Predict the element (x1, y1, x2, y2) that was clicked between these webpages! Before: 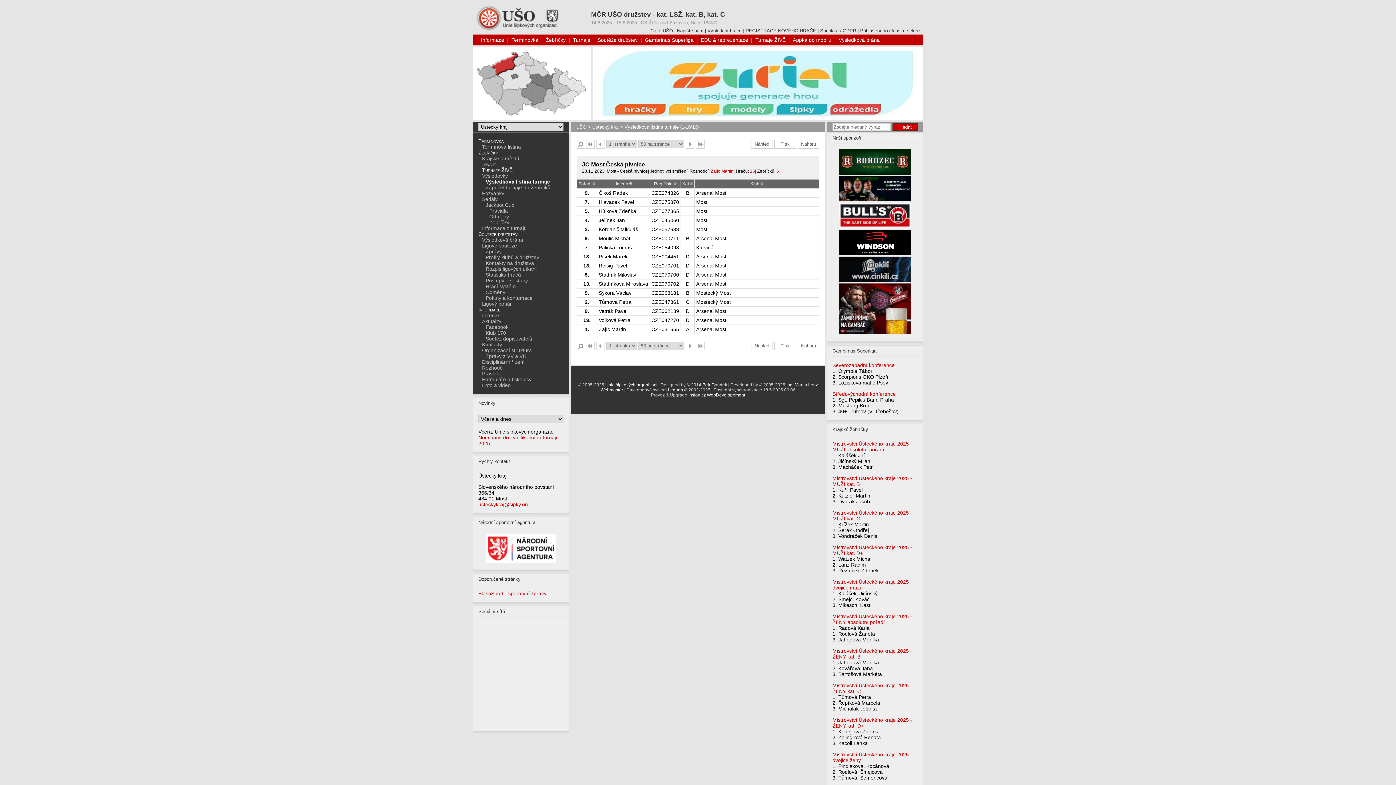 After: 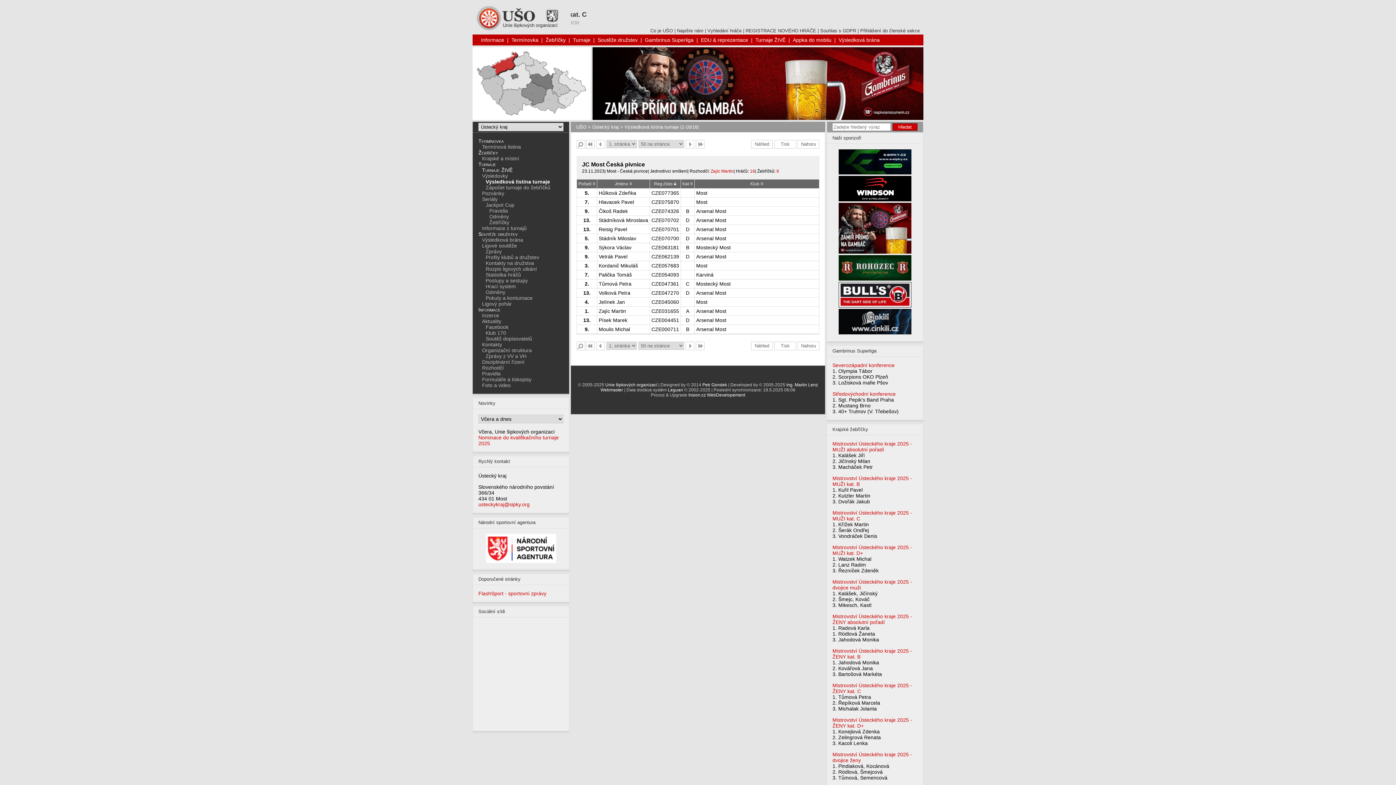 Action: bbox: (673, 183, 676, 185)